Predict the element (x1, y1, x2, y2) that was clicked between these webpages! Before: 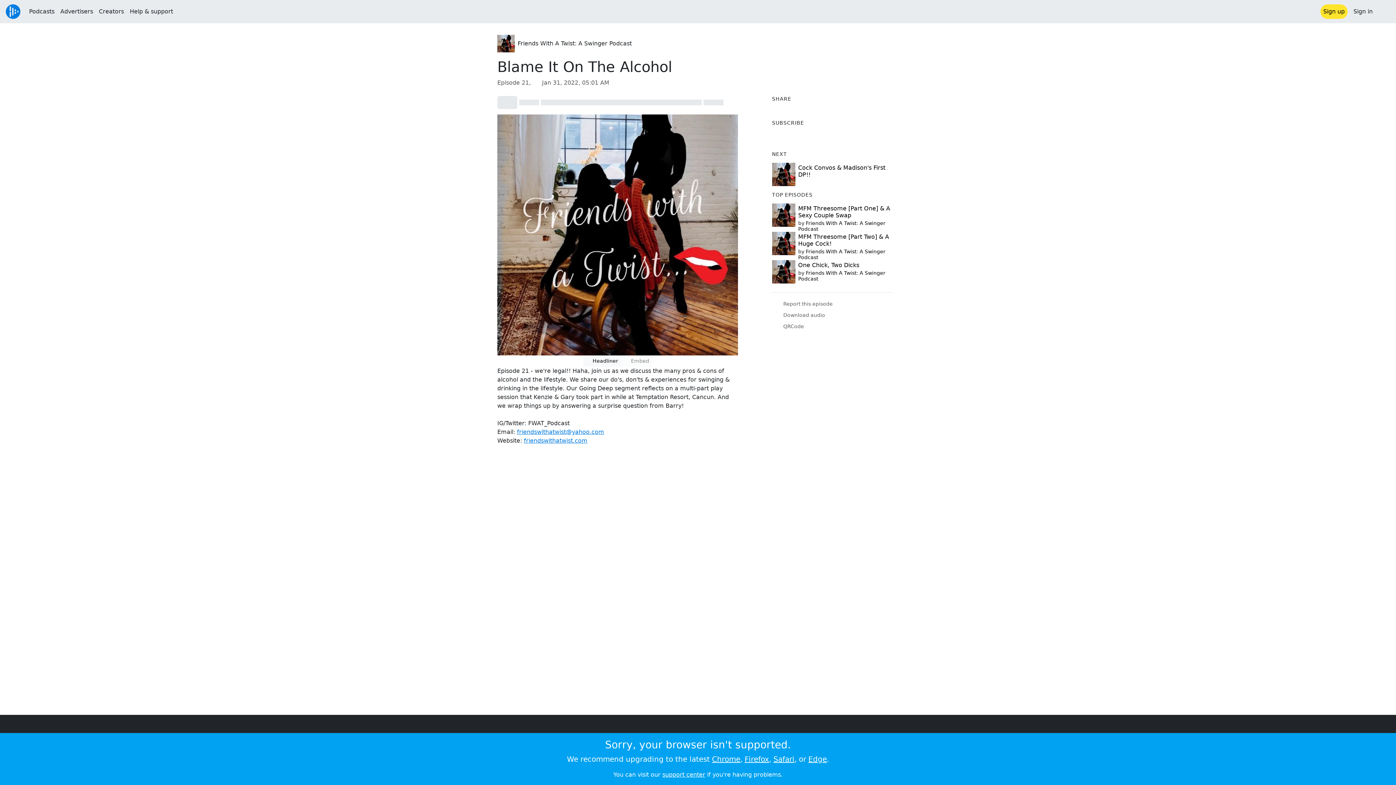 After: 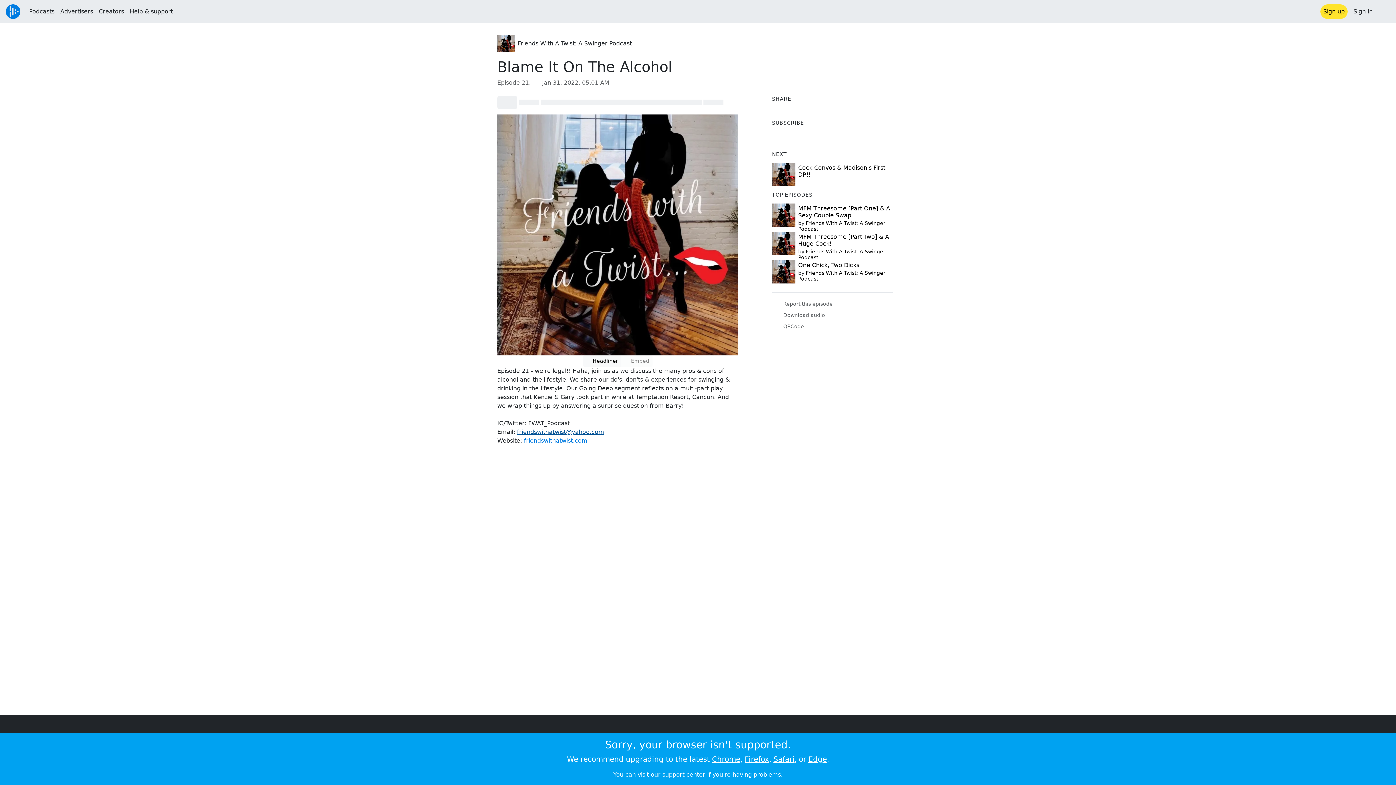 Action: label: friendswithatwist@yahoo.com bbox: (517, 428, 604, 435)